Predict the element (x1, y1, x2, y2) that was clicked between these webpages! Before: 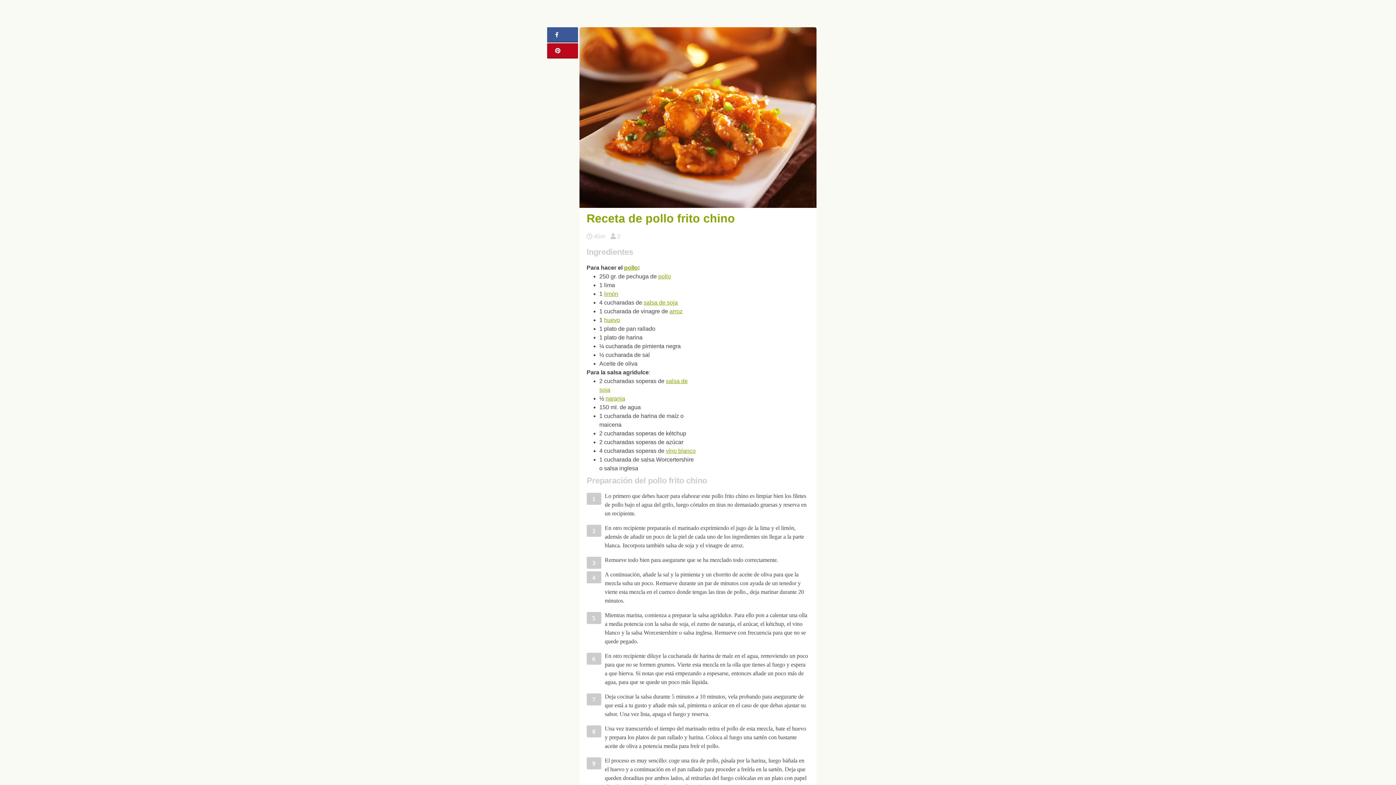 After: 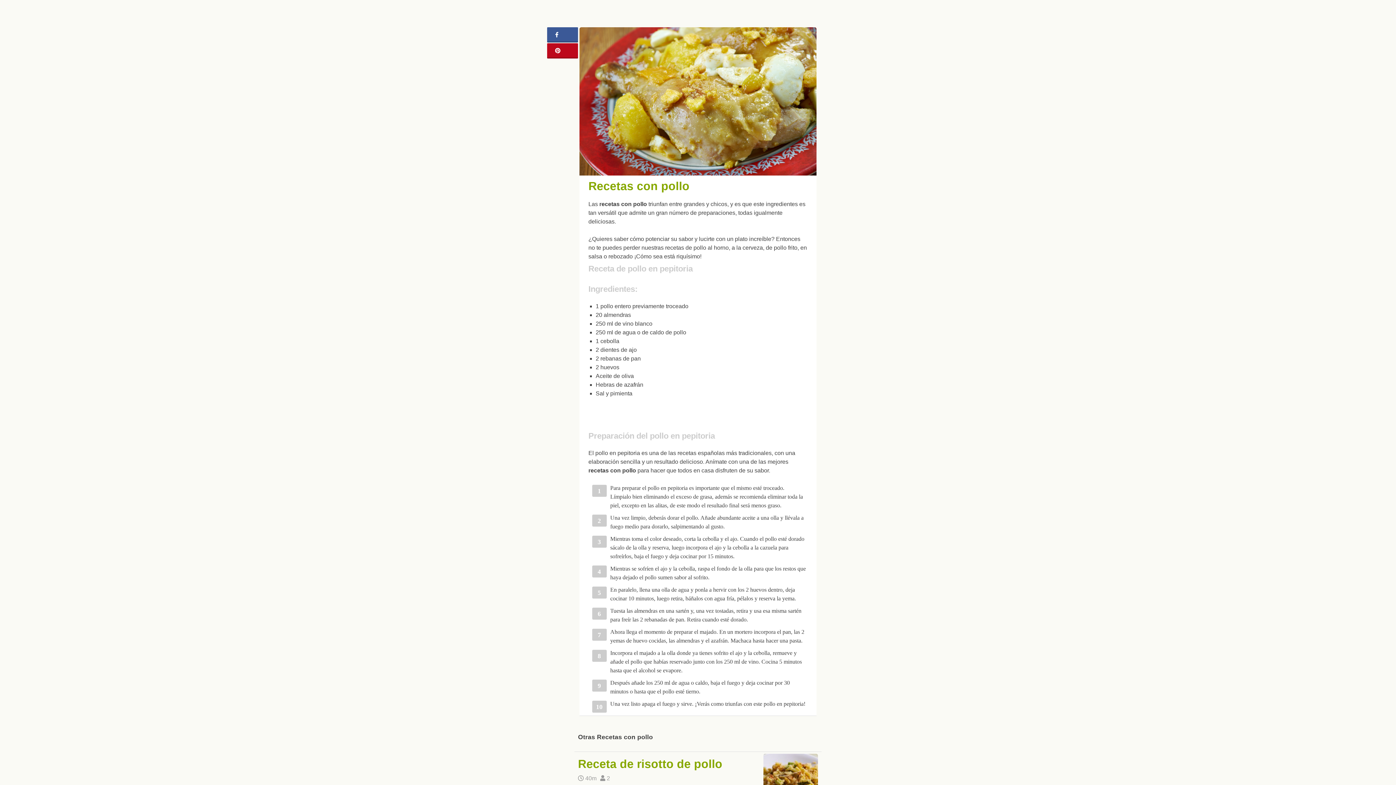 Action: label: pollo bbox: (624, 264, 638, 270)